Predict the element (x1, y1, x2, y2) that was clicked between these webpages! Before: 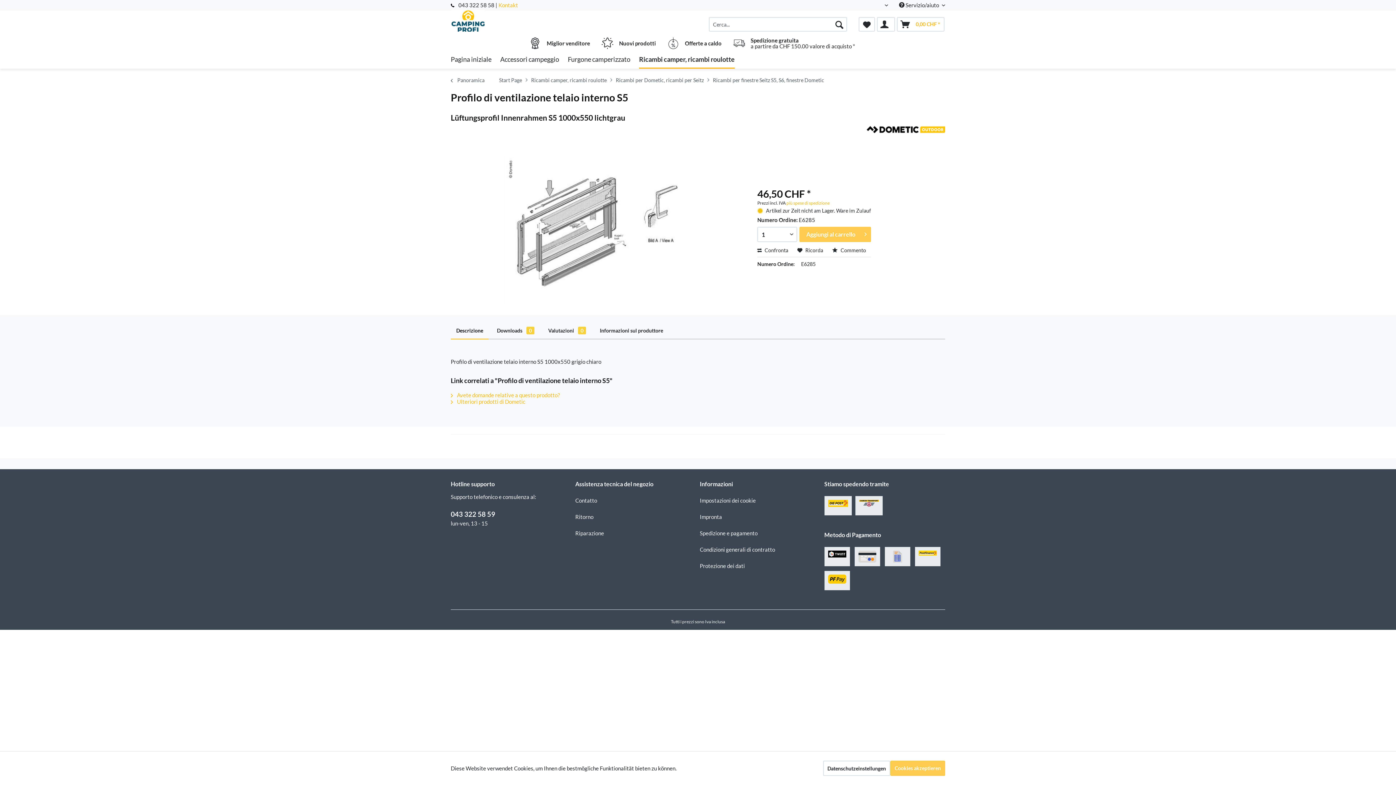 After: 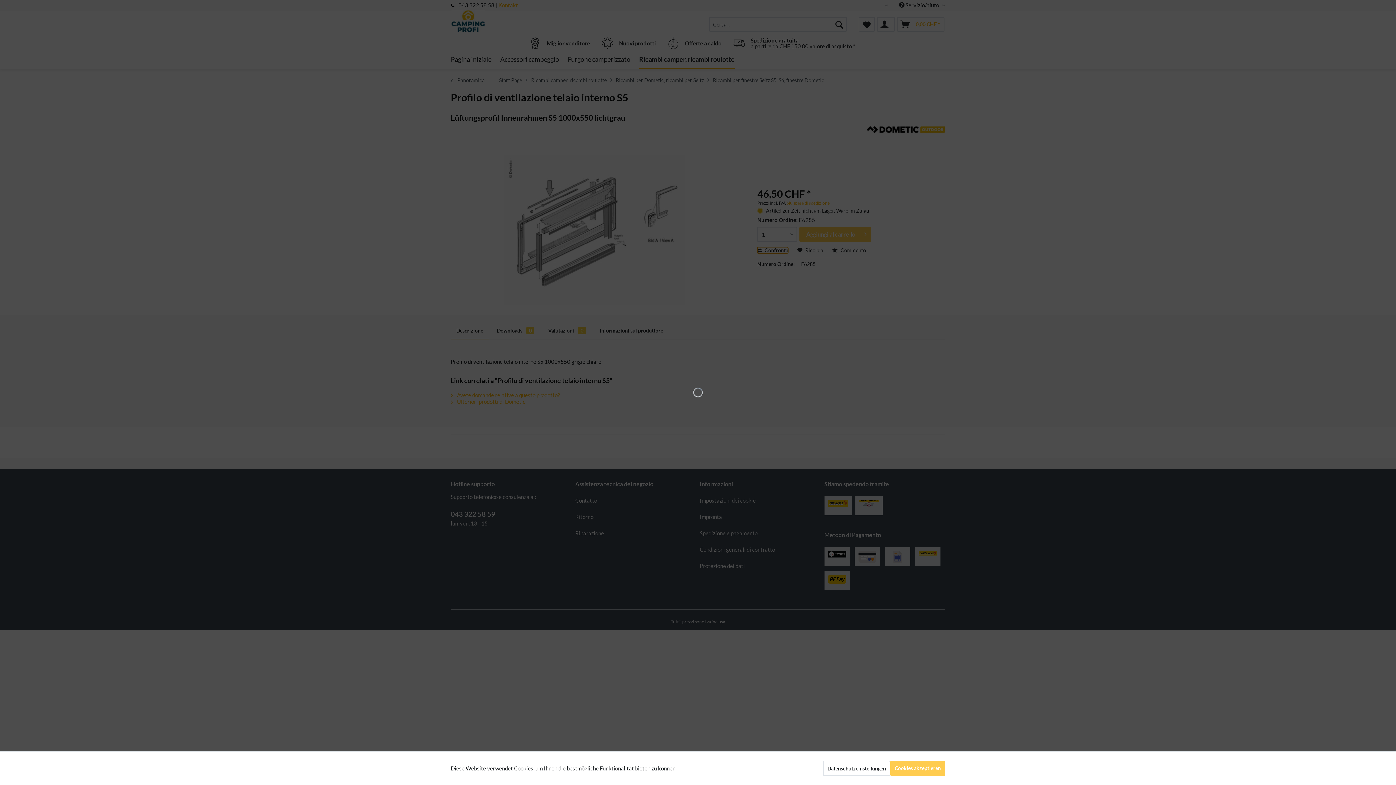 Action: bbox: (757, 247, 788, 253) label:  Confronta